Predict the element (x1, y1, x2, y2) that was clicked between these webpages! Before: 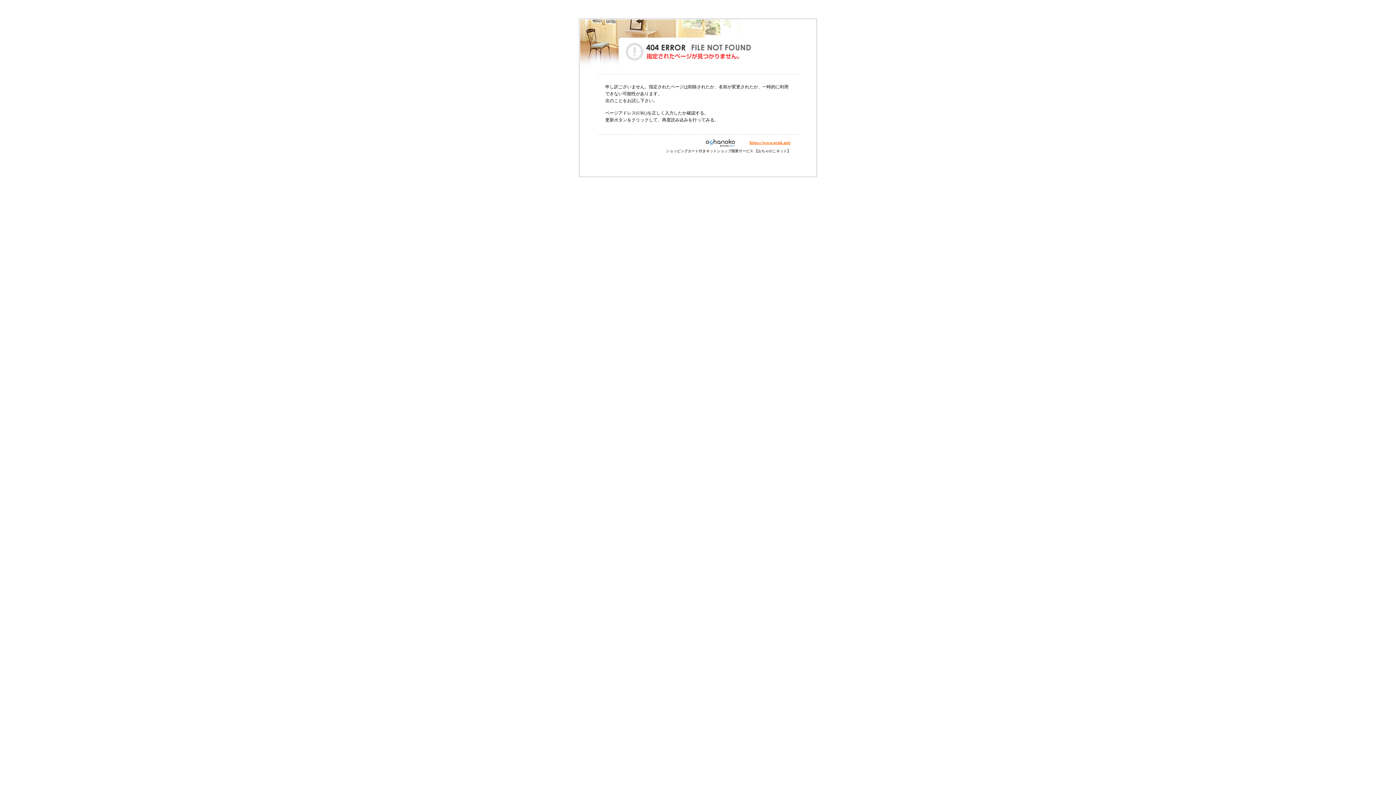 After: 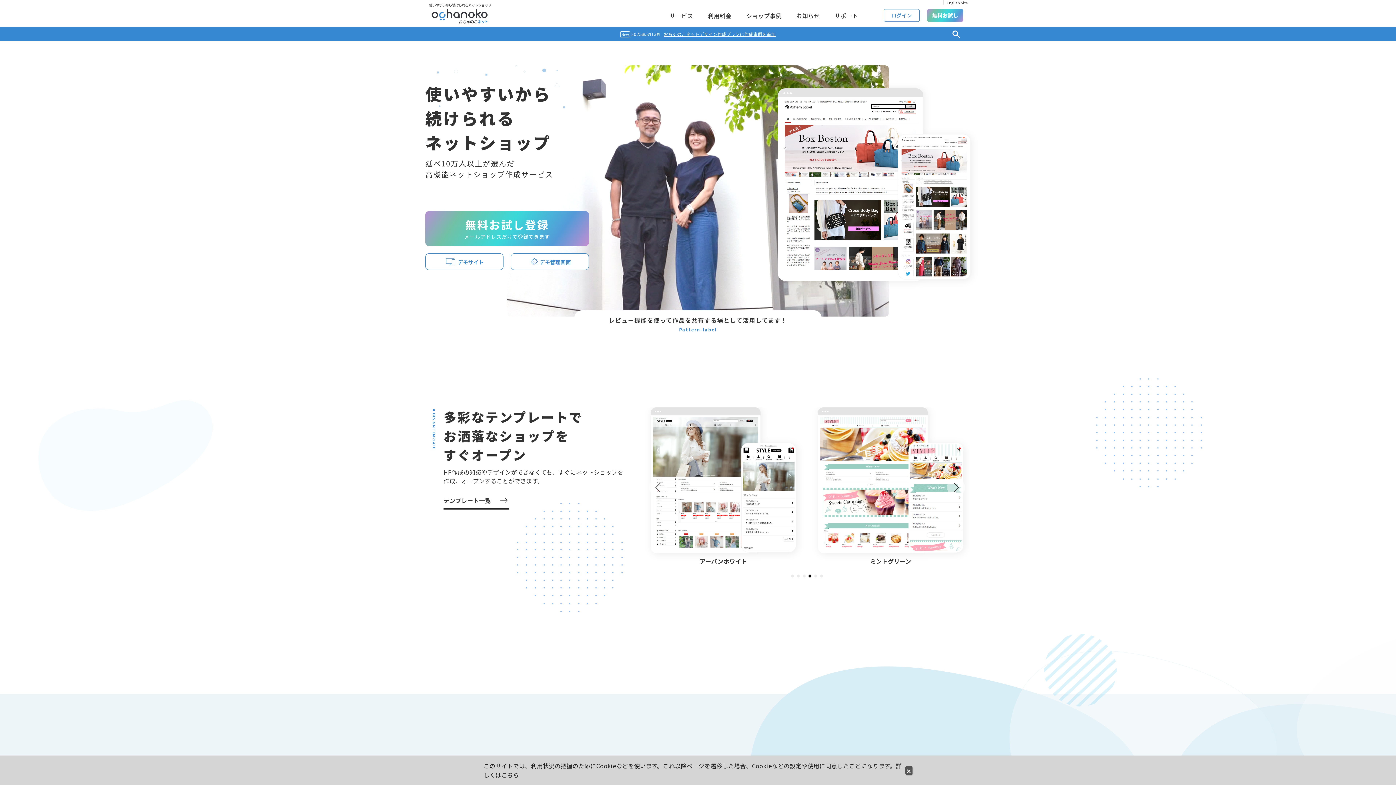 Action: label: https://www.ocnk.net/ bbox: (749, 140, 790, 145)